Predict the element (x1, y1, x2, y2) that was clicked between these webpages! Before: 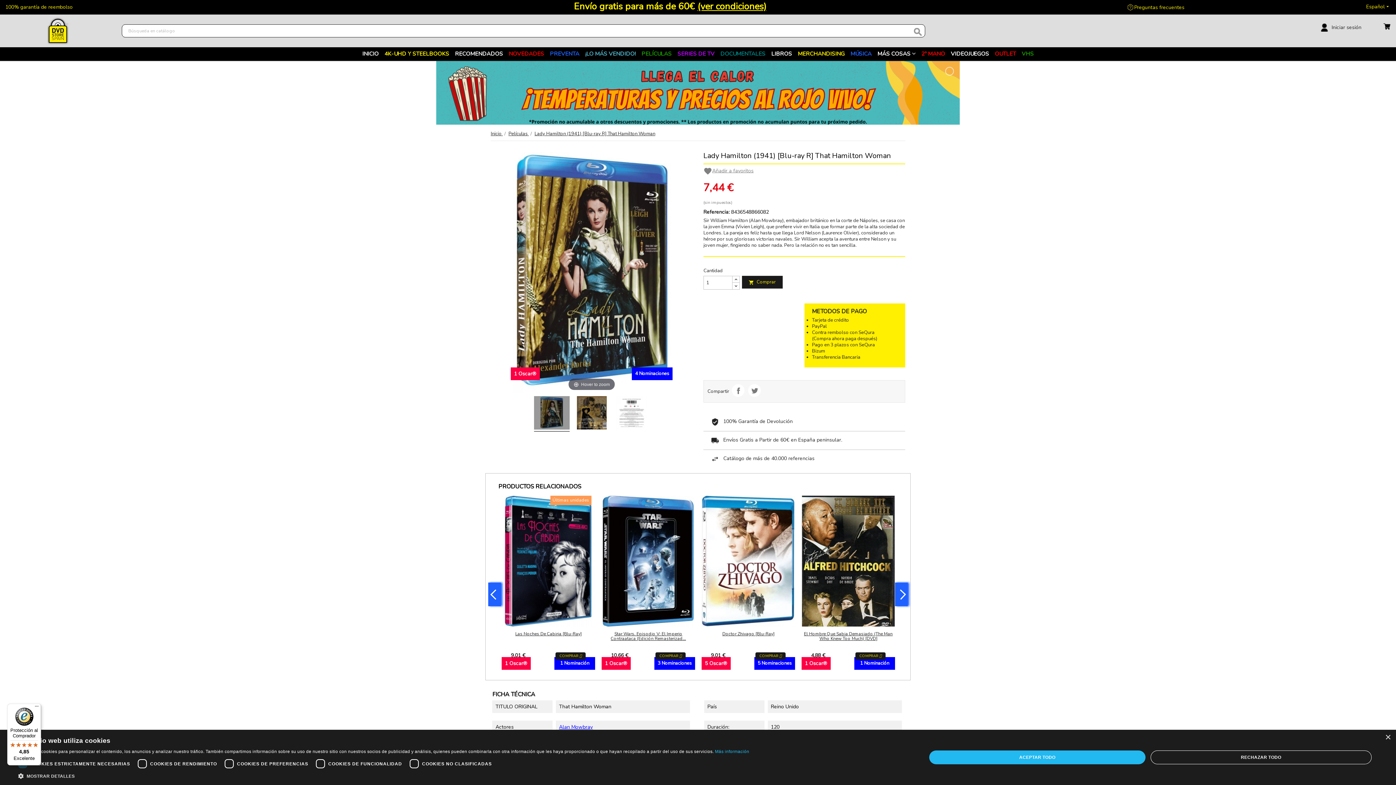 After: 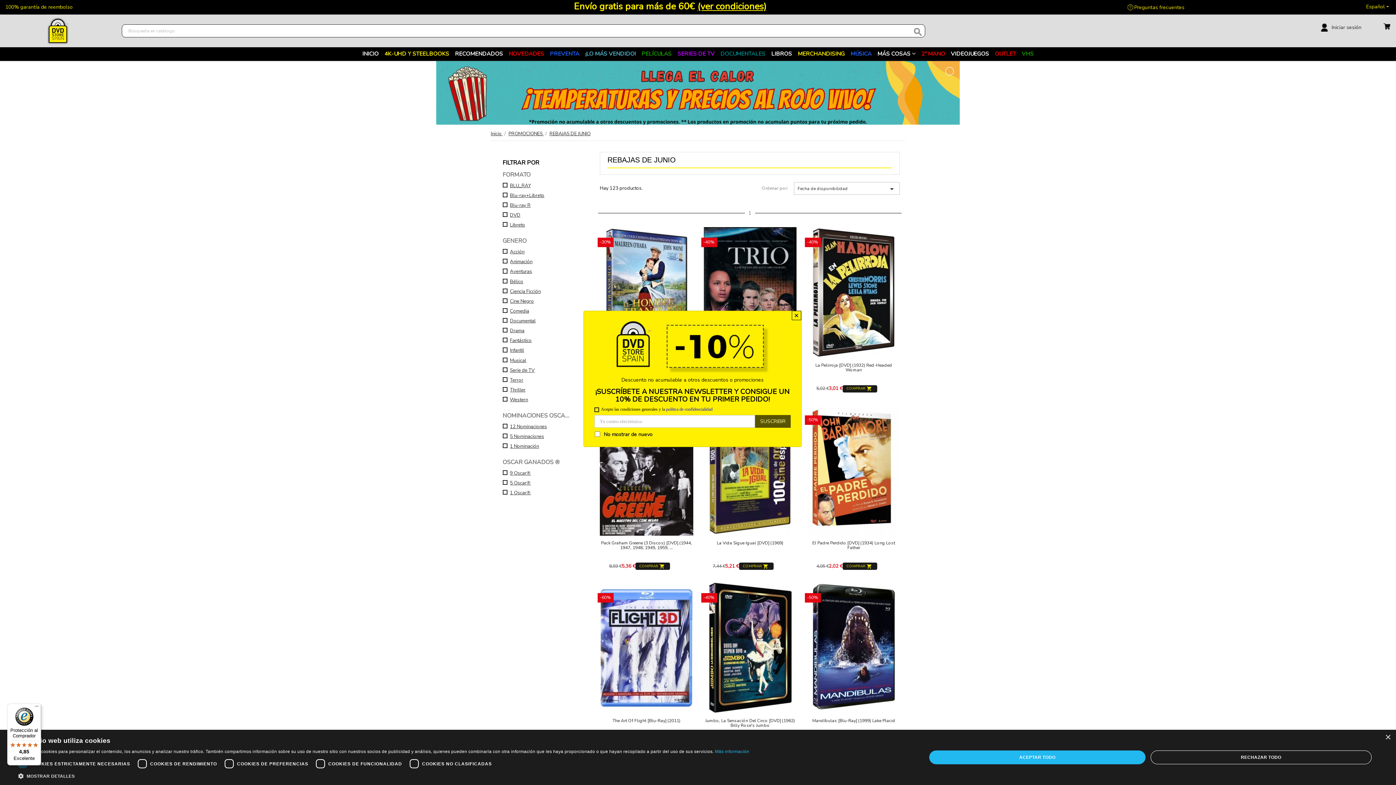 Action: bbox: (436, 61, 960, 124)